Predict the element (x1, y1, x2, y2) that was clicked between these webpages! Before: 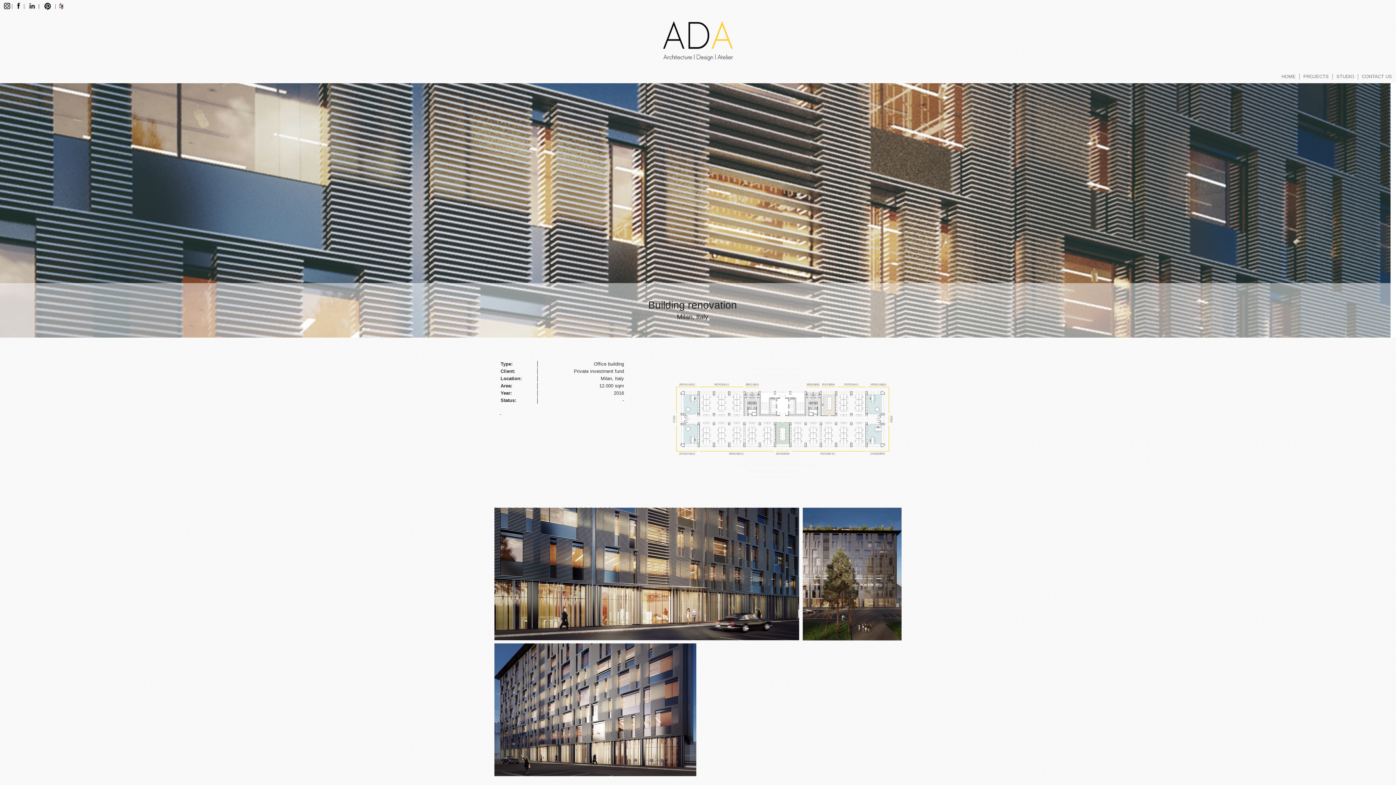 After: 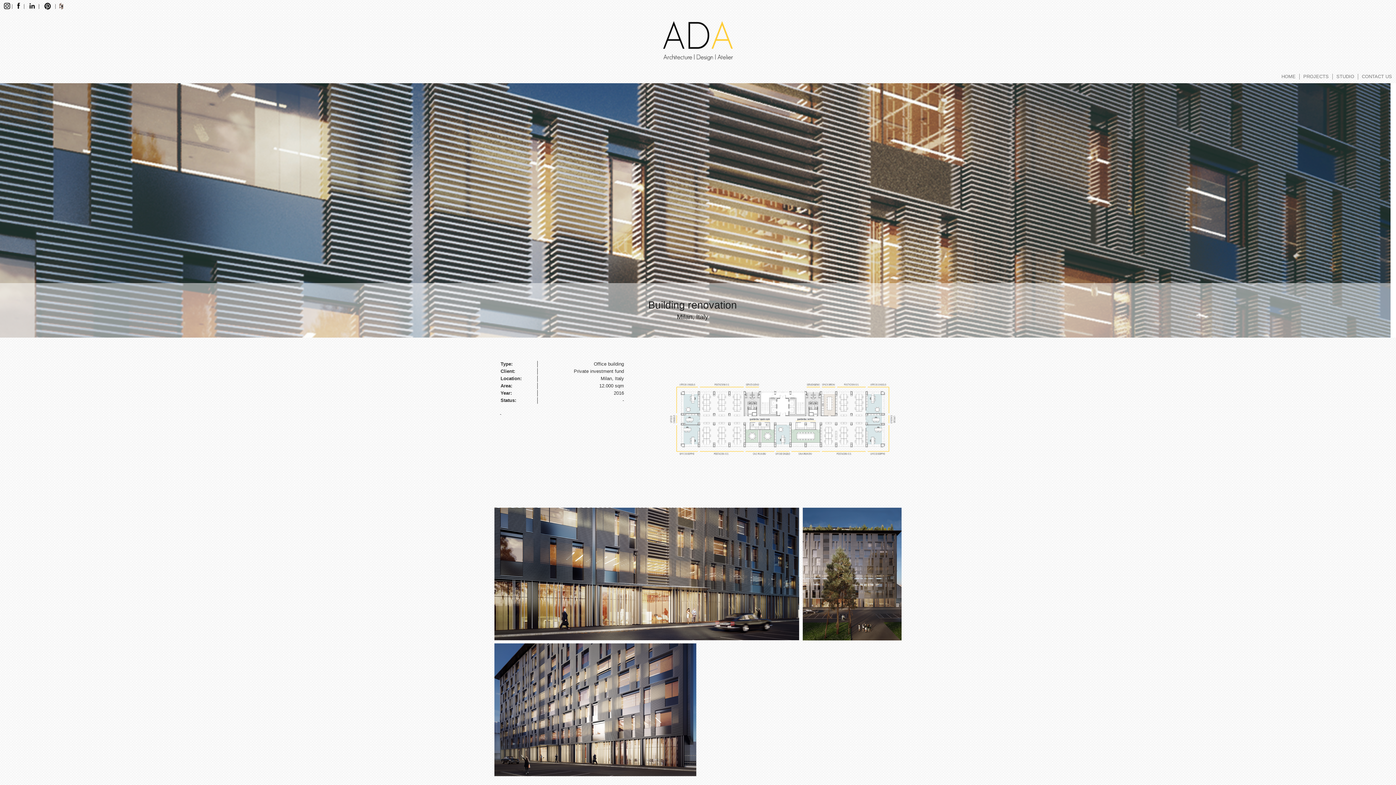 Action: bbox: (25, 2, 39, 8)